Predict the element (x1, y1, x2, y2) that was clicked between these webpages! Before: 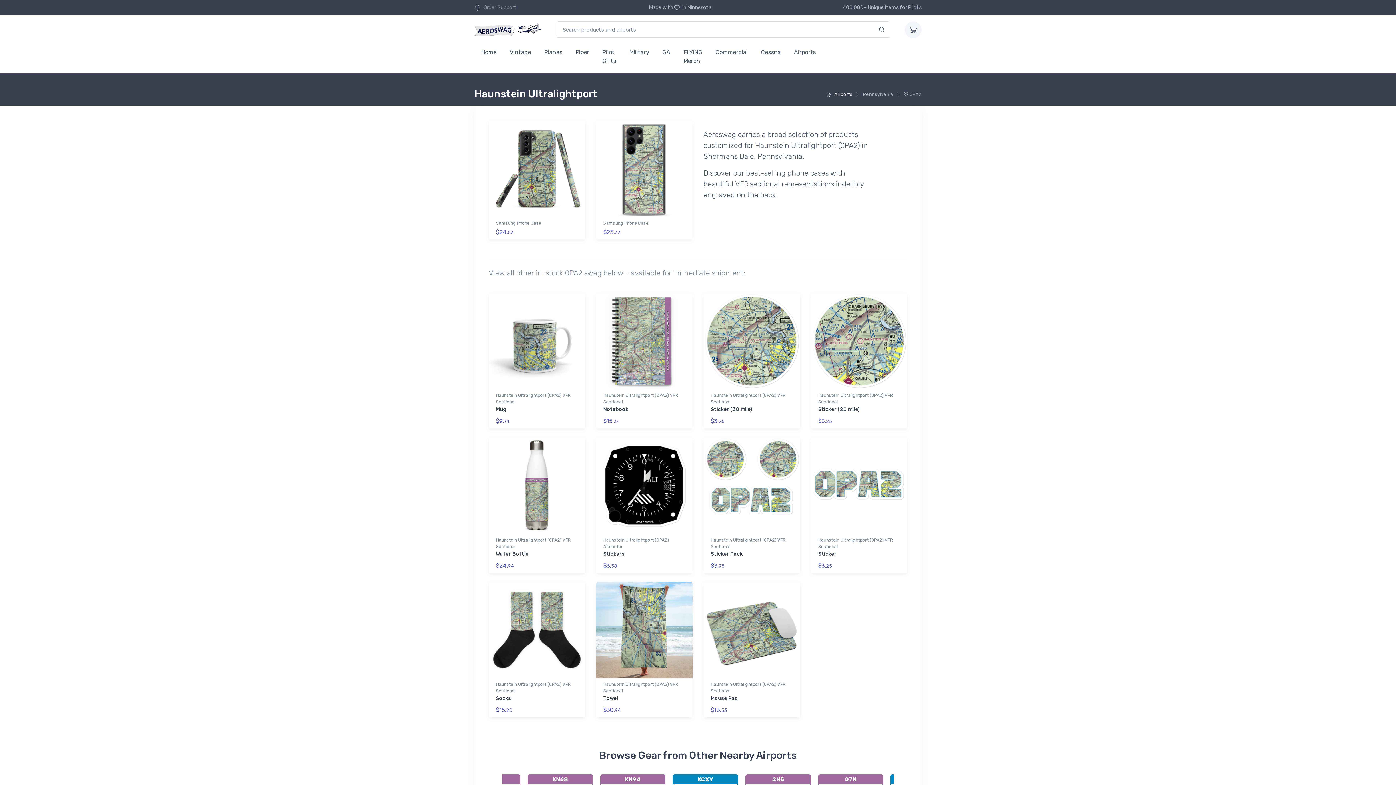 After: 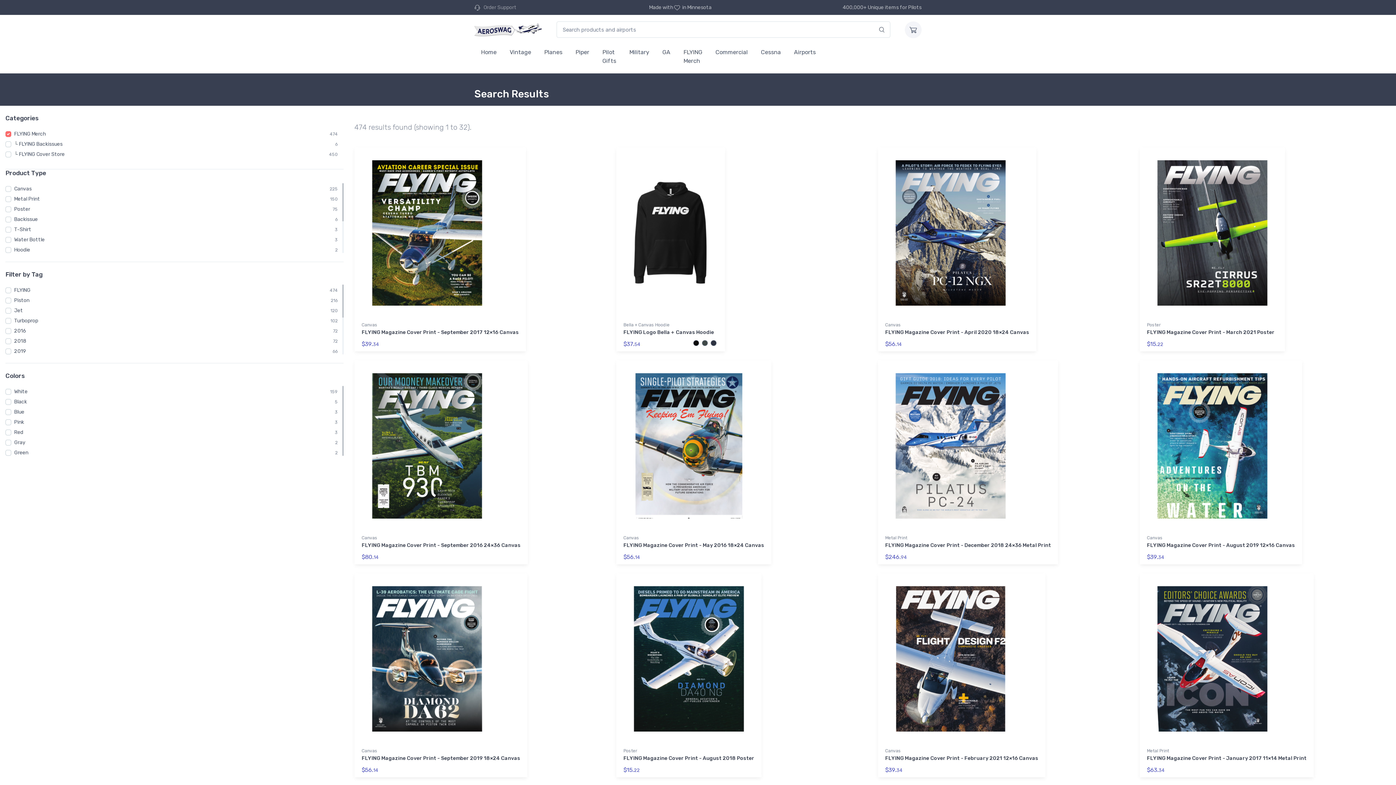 Action: bbox: (677, 41, 709, 70) label: FLYING Merch